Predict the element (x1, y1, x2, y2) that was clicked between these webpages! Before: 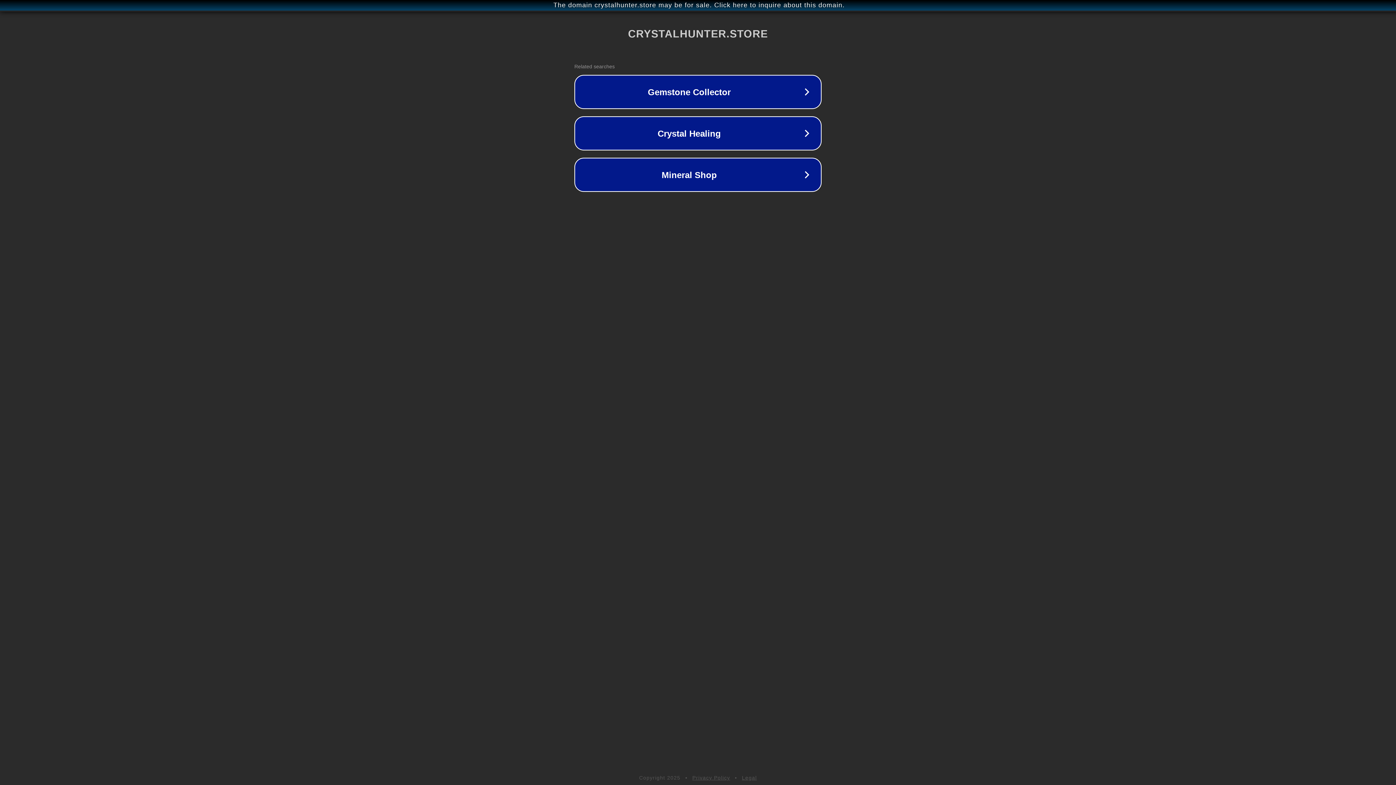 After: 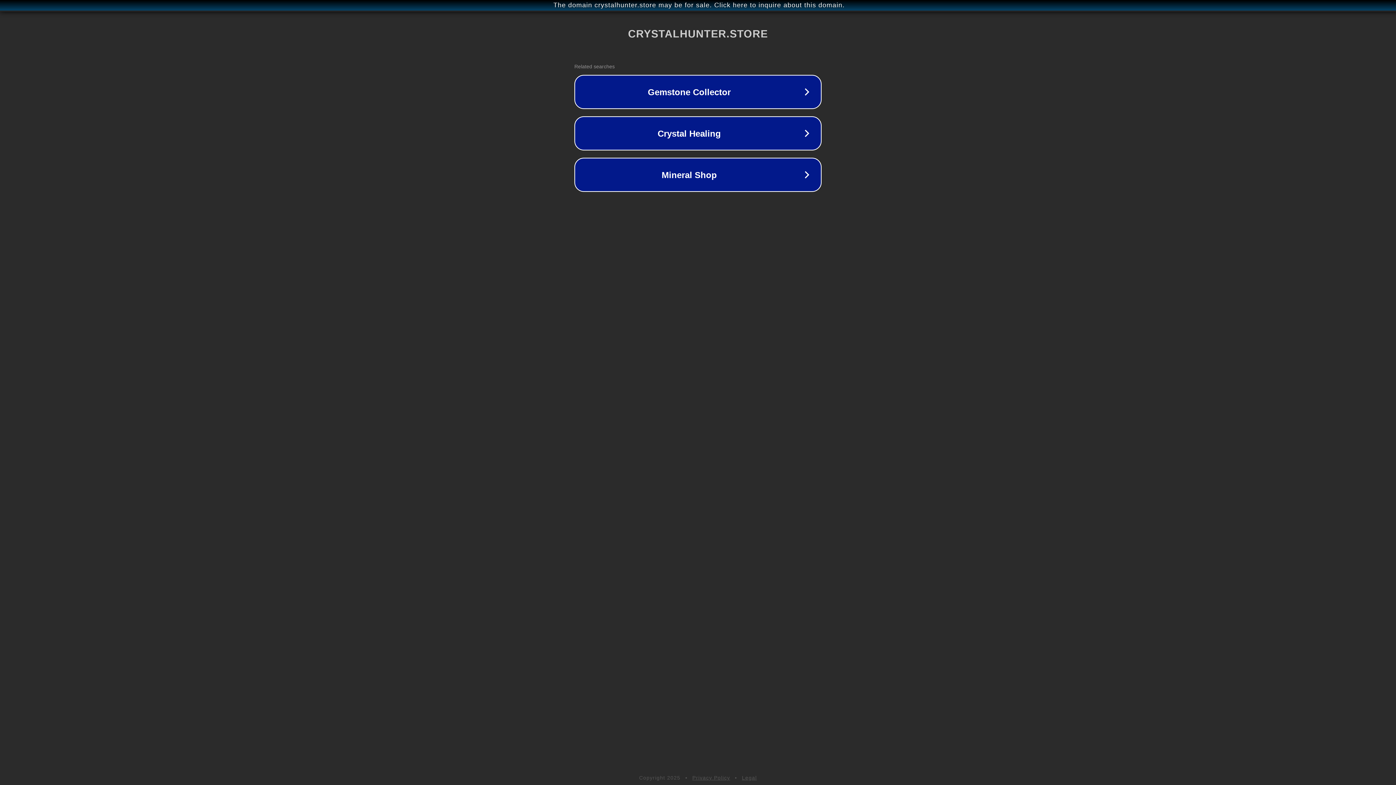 Action: bbox: (692, 775, 730, 781) label: Privacy Policy